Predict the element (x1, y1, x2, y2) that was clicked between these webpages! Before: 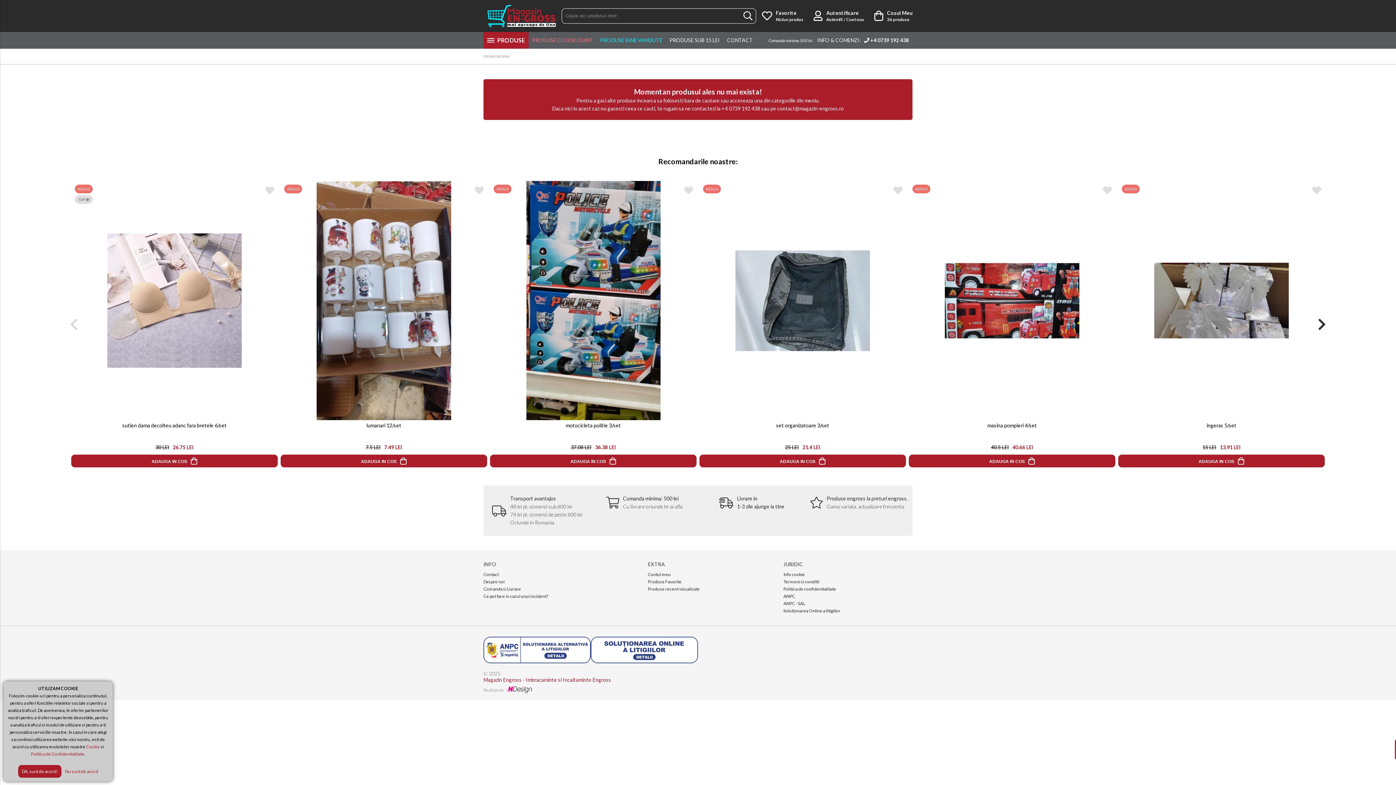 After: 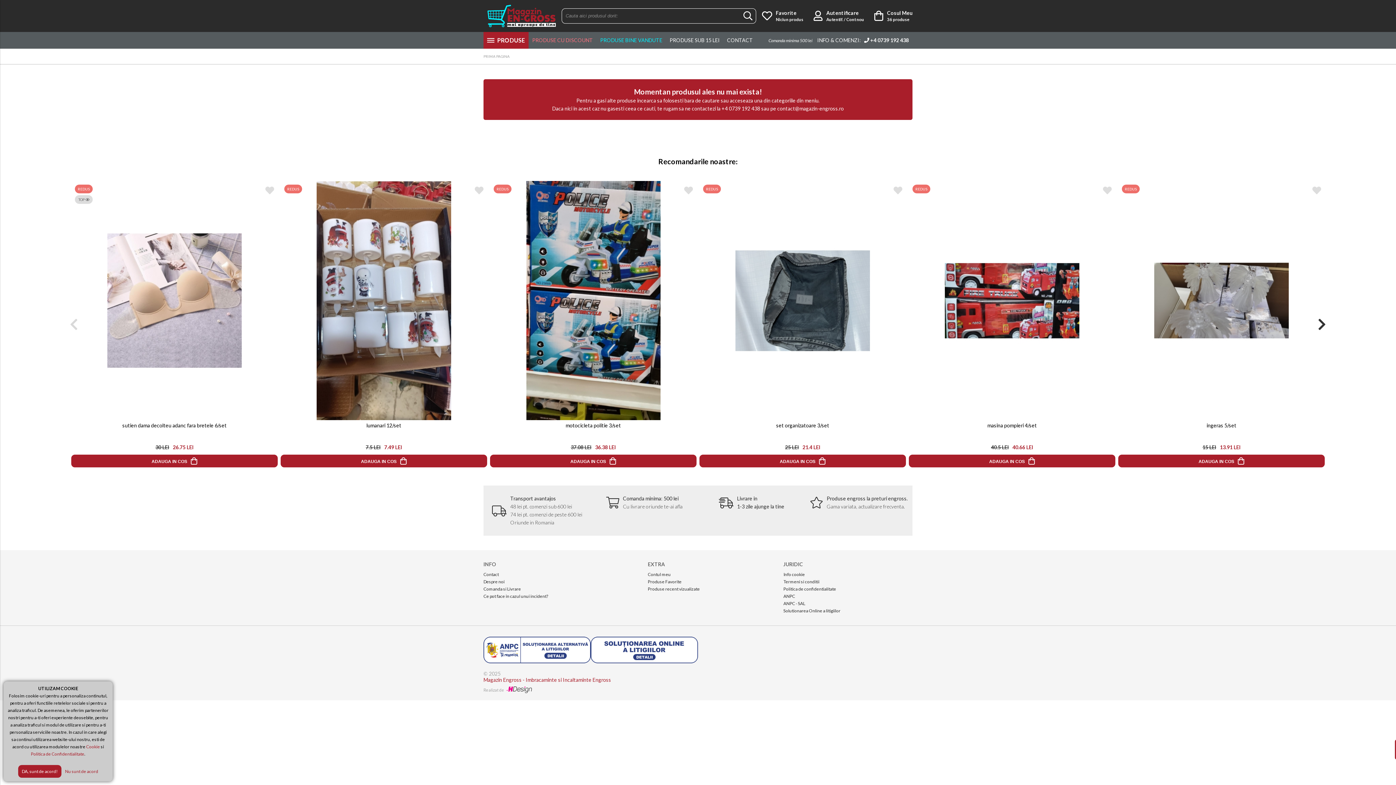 Action: bbox: (483, 561, 629, 567) label: INFO